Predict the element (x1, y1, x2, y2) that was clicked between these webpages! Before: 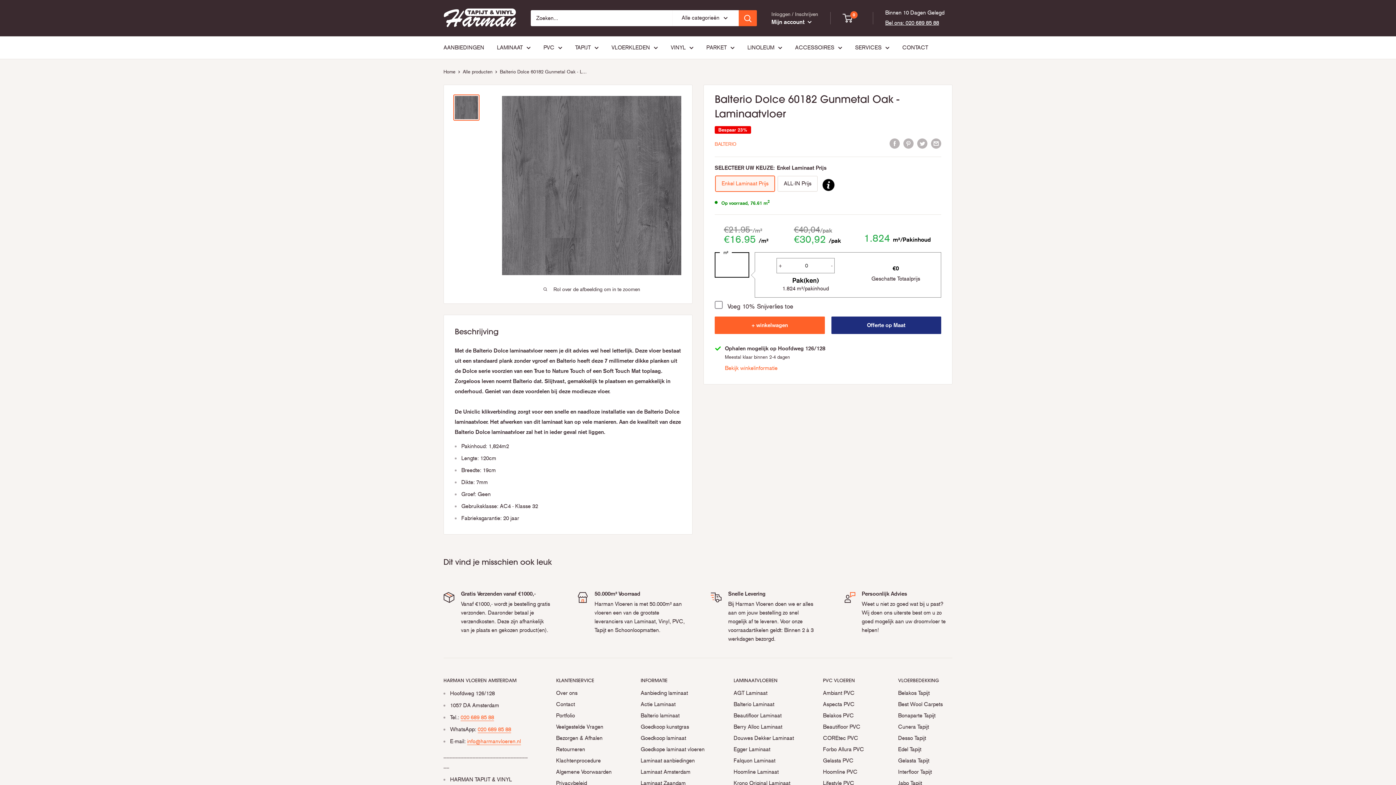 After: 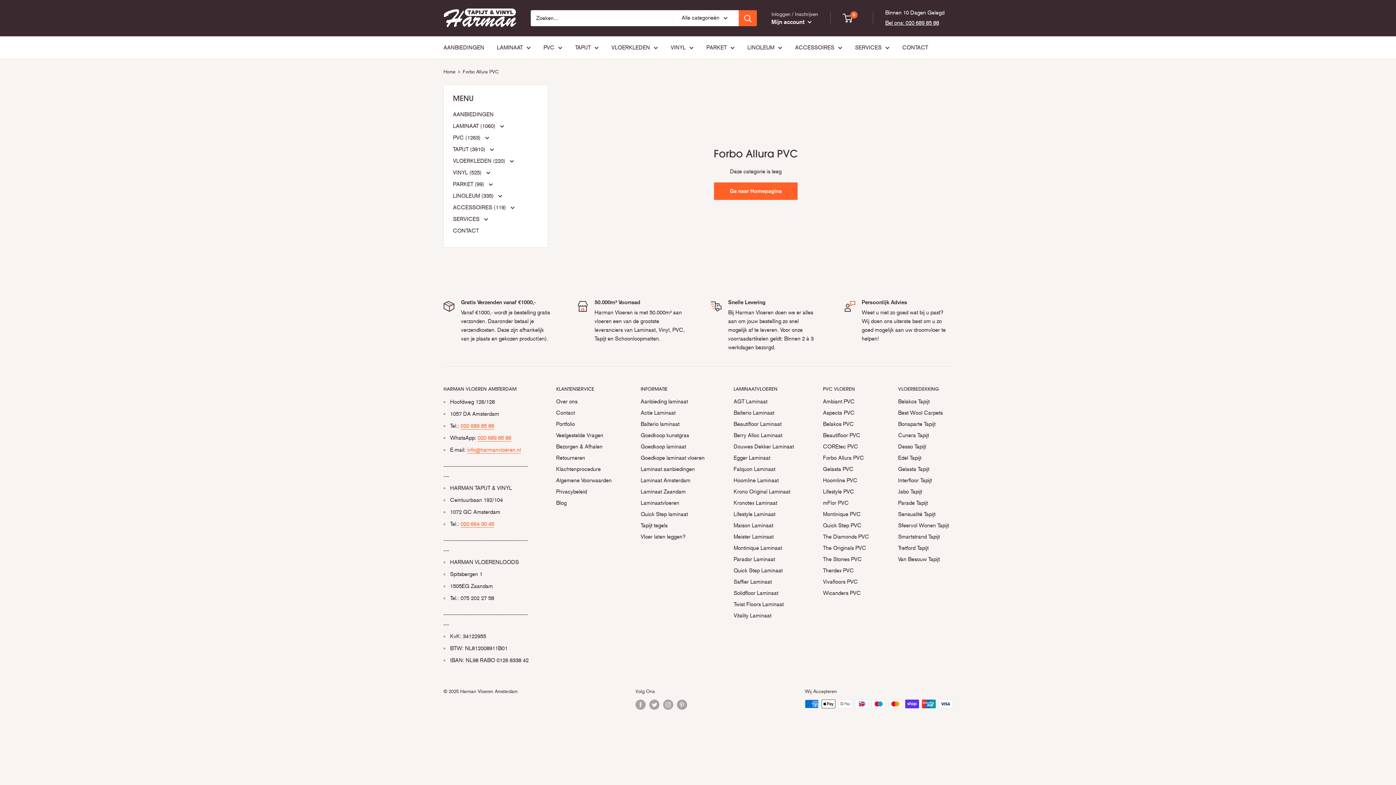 Action: bbox: (823, 744, 872, 755) label: Forbo Allura PVC